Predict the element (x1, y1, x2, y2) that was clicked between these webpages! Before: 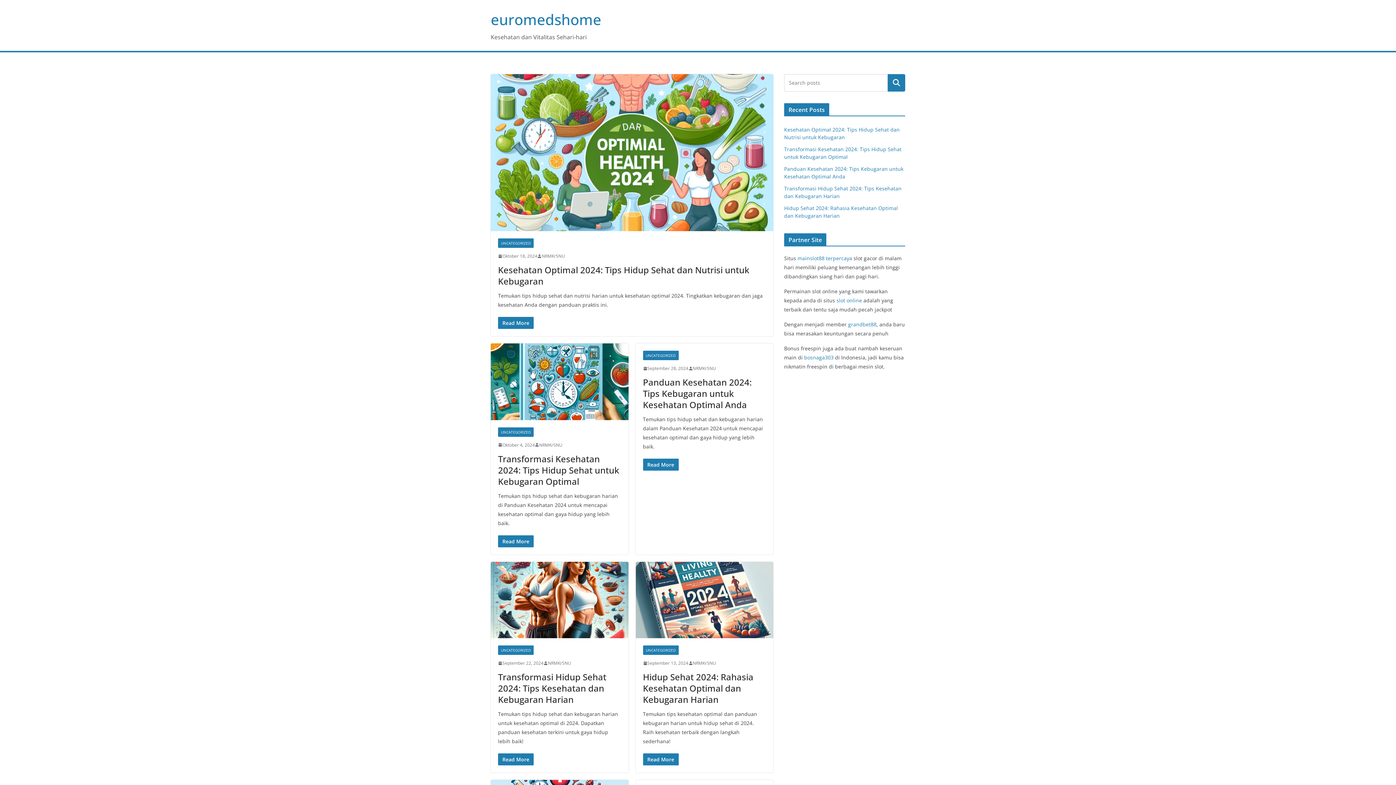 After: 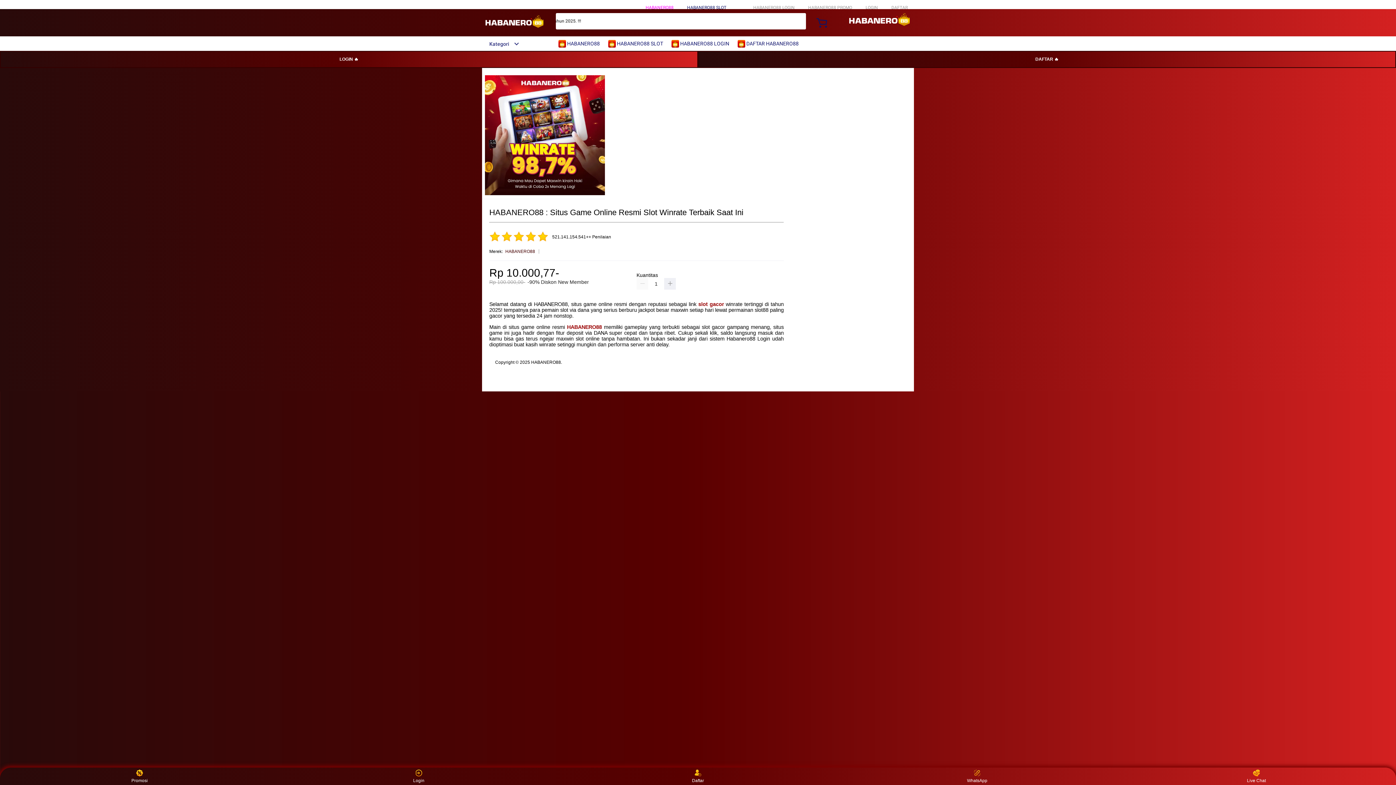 Action: label: slot online bbox: (836, 297, 862, 304)